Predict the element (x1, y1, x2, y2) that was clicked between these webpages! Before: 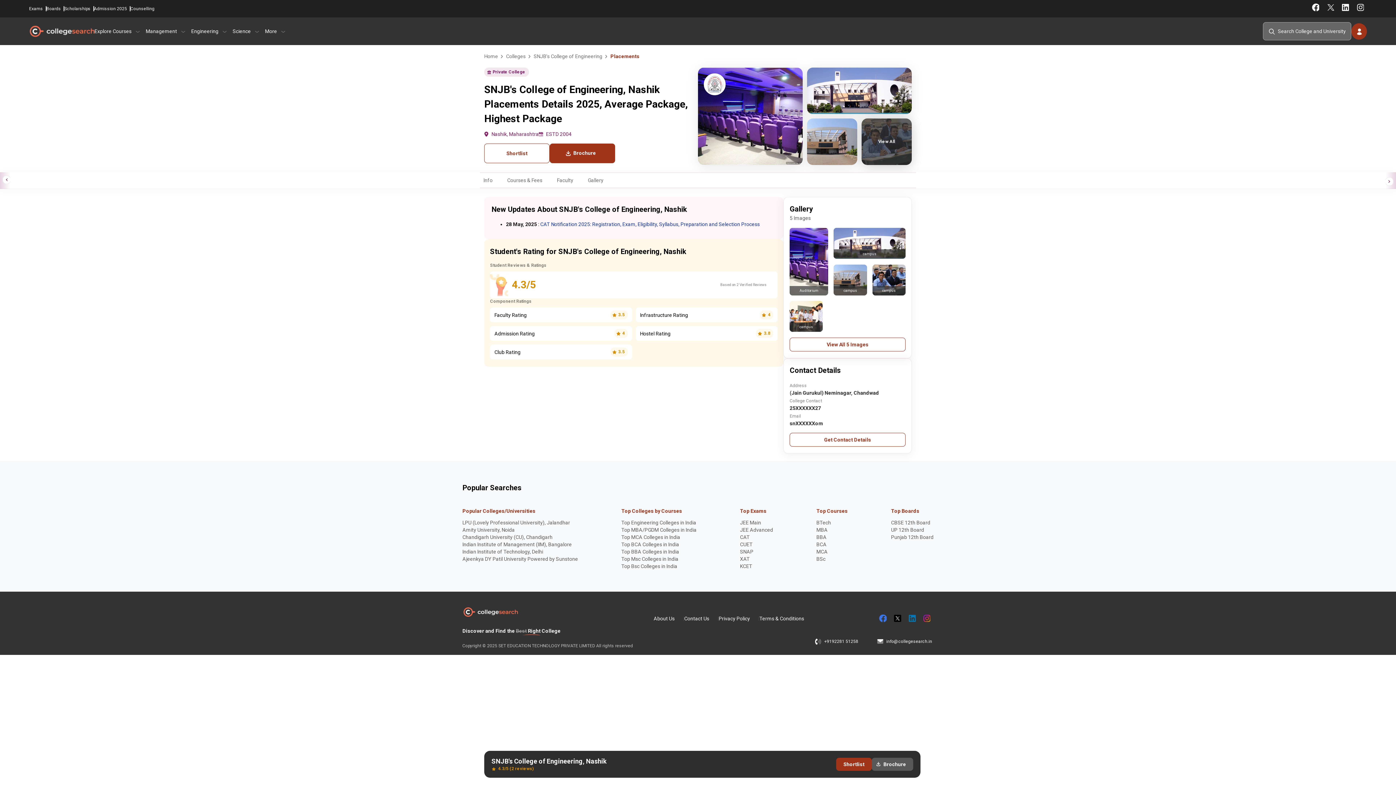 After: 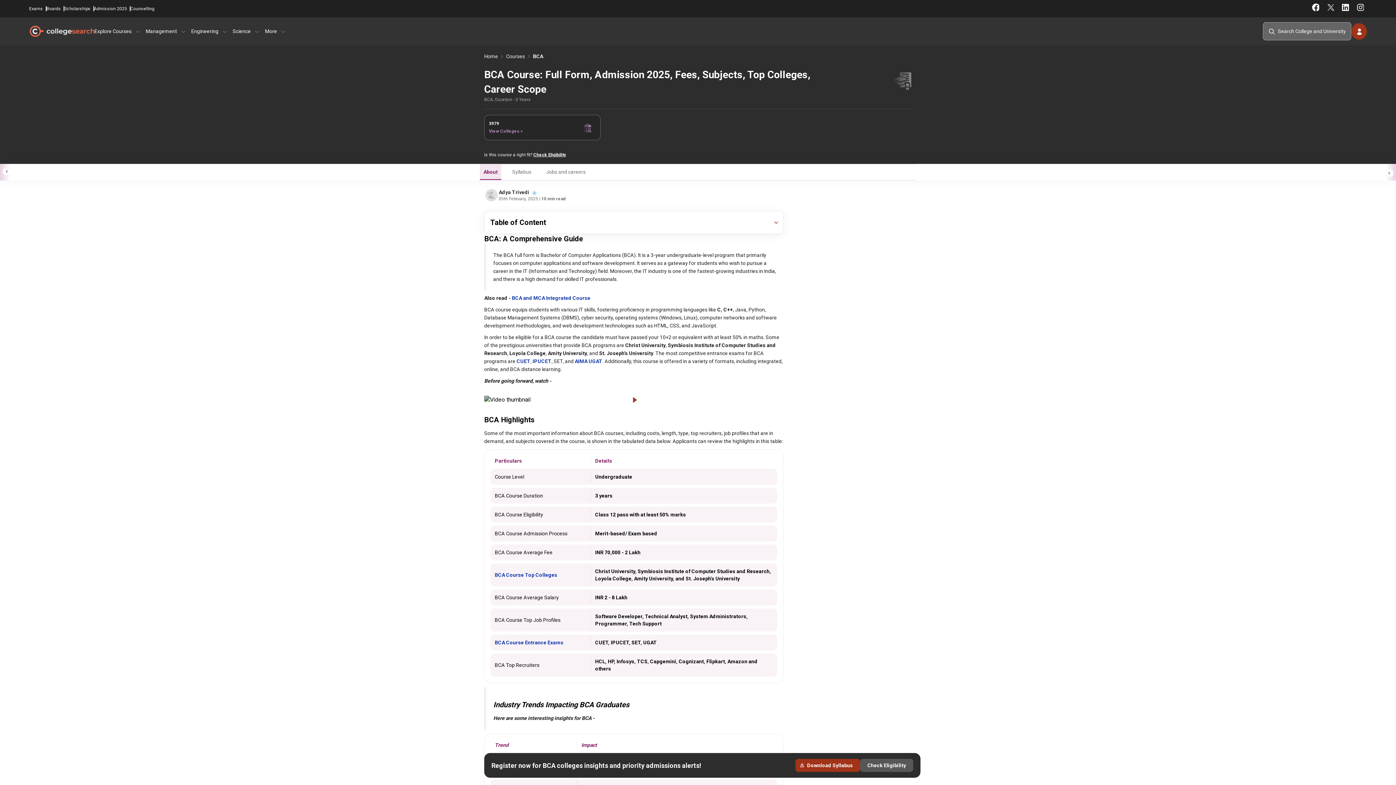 Action: label: BCA bbox: (816, 541, 847, 548)